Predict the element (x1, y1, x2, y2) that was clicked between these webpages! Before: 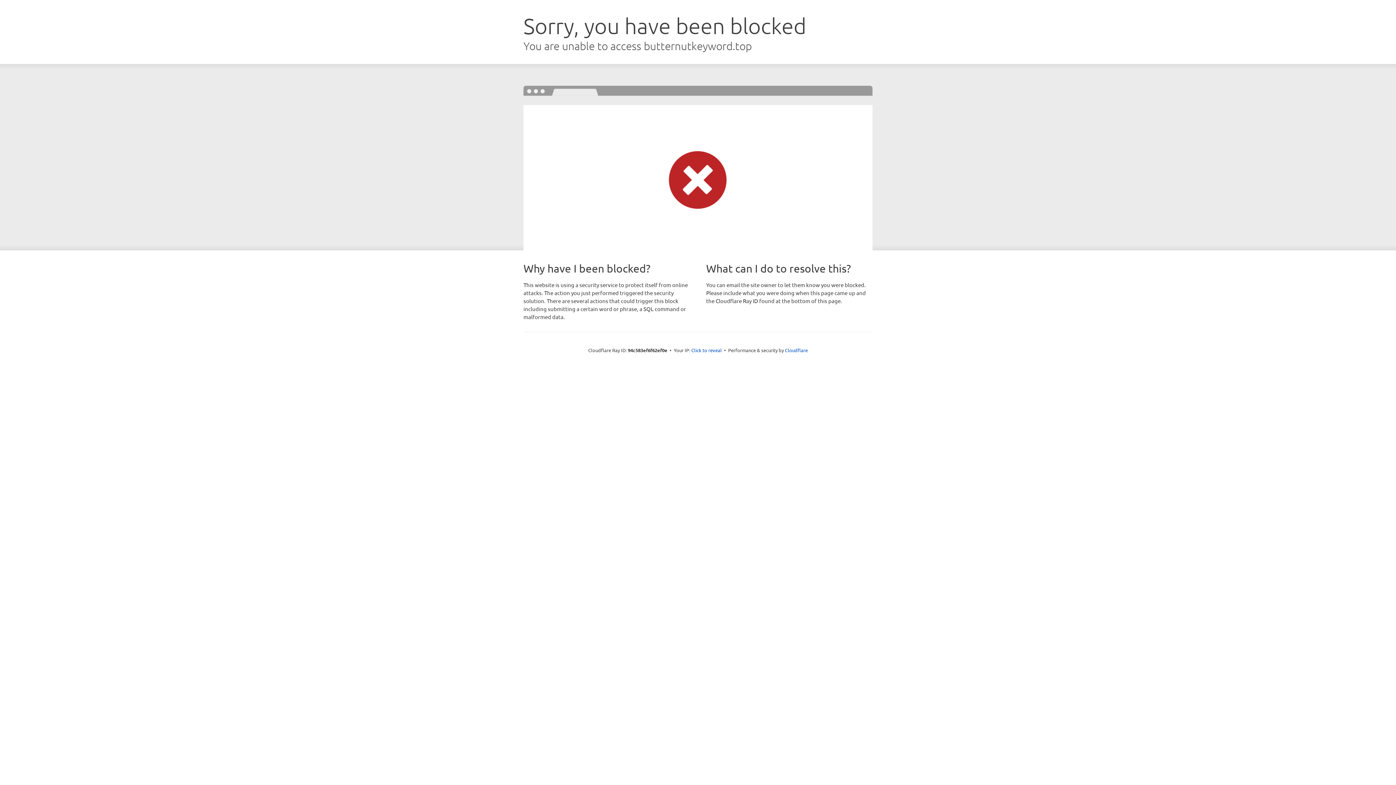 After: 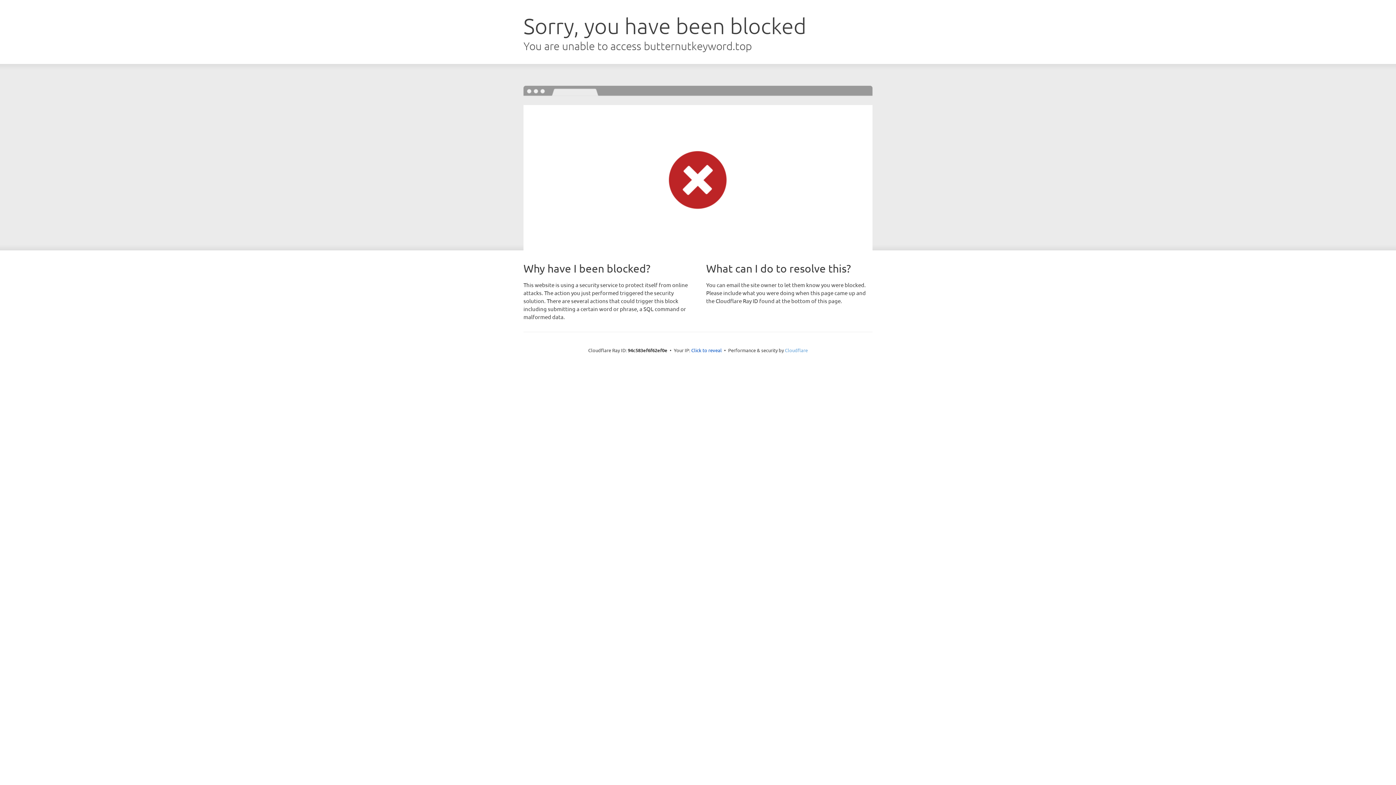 Action: bbox: (785, 347, 808, 353) label: Cloudflare